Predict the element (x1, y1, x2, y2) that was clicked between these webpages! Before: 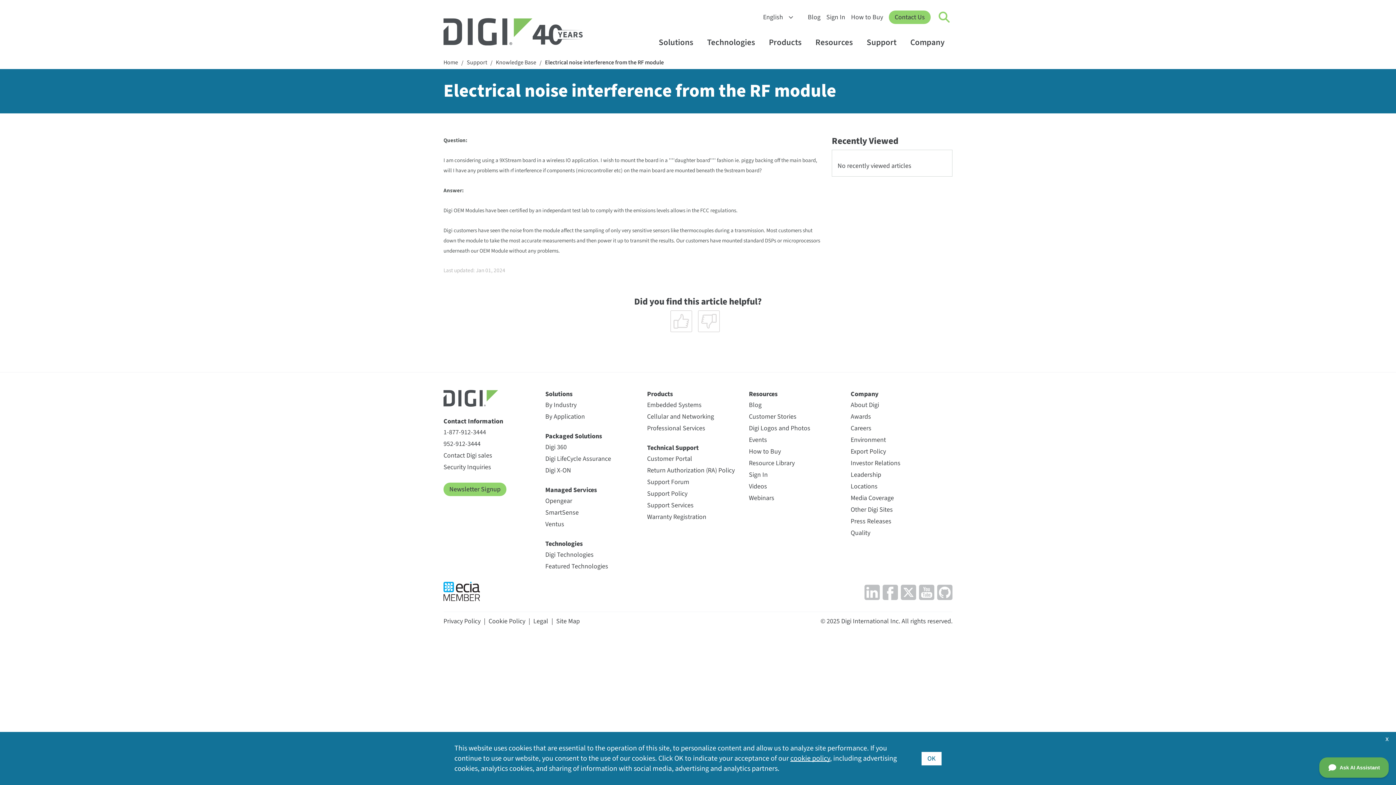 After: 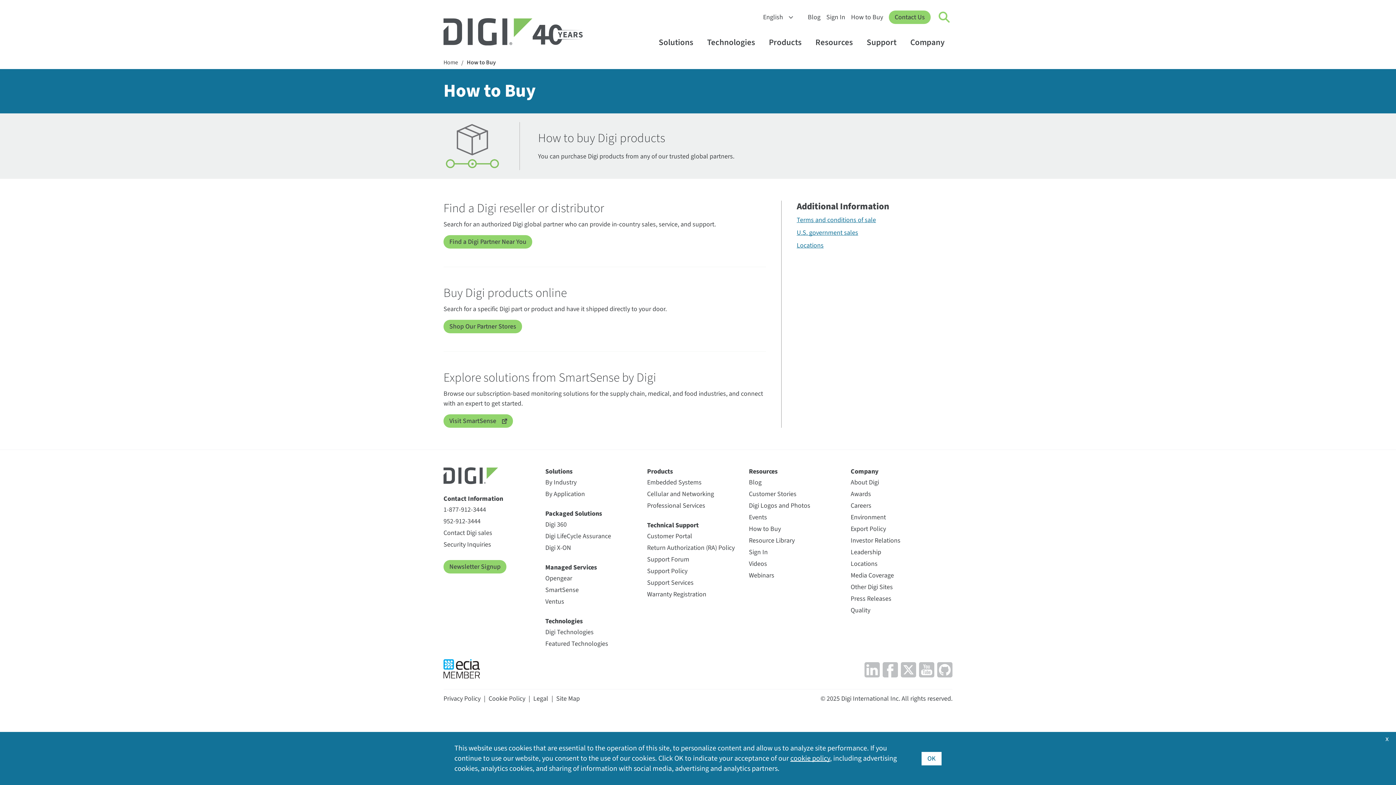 Action: label: How to Buy bbox: (749, 446, 781, 456)